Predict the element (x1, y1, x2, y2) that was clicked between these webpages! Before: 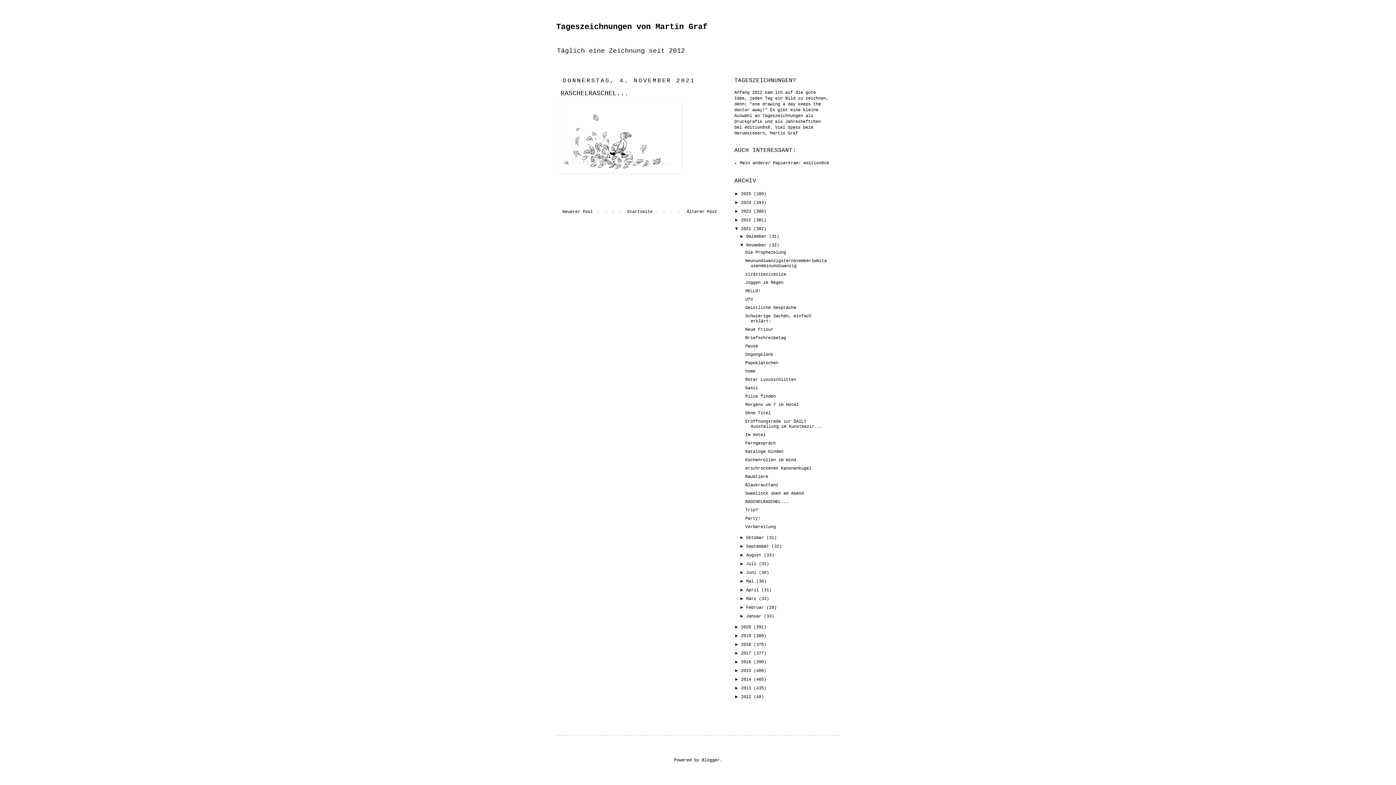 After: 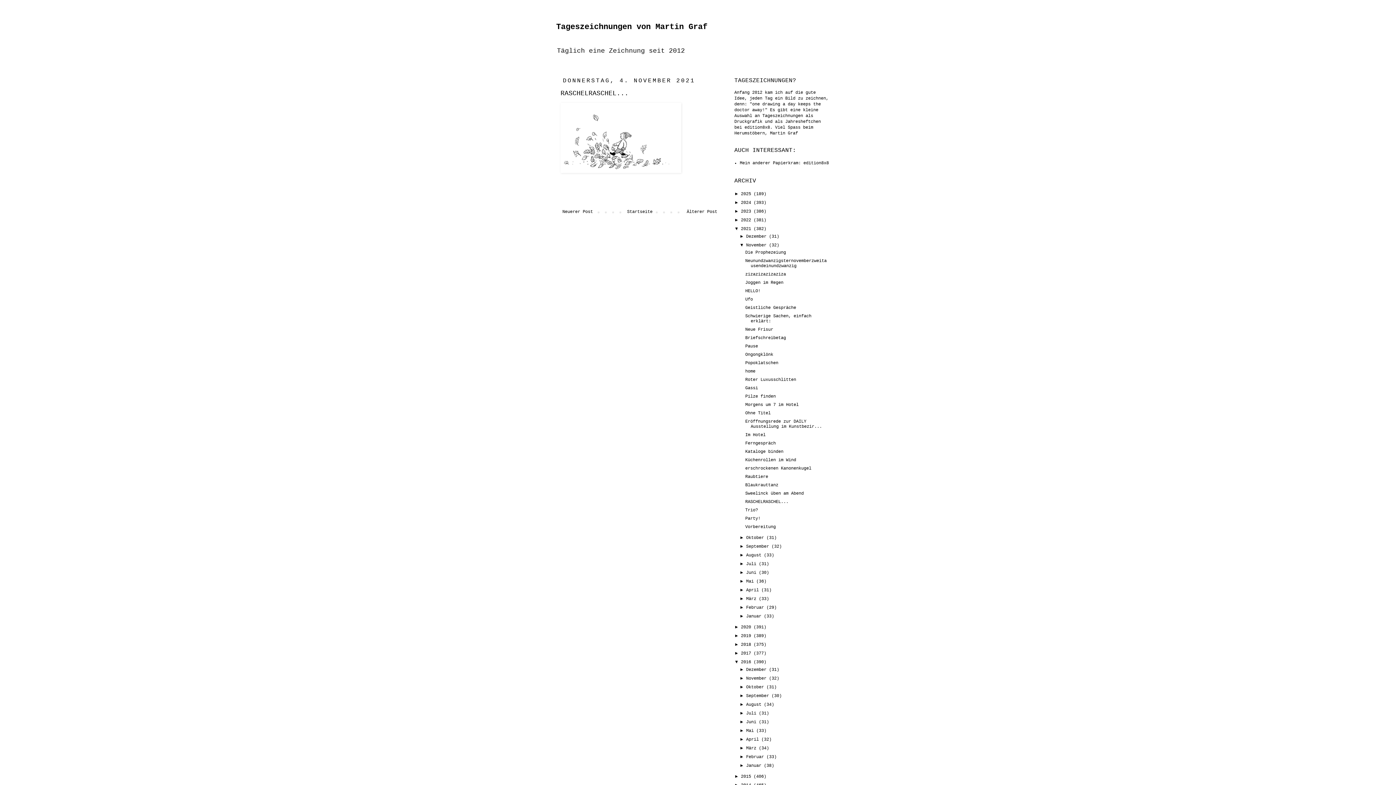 Action: bbox: (734, 659, 741, 664) label: ►  